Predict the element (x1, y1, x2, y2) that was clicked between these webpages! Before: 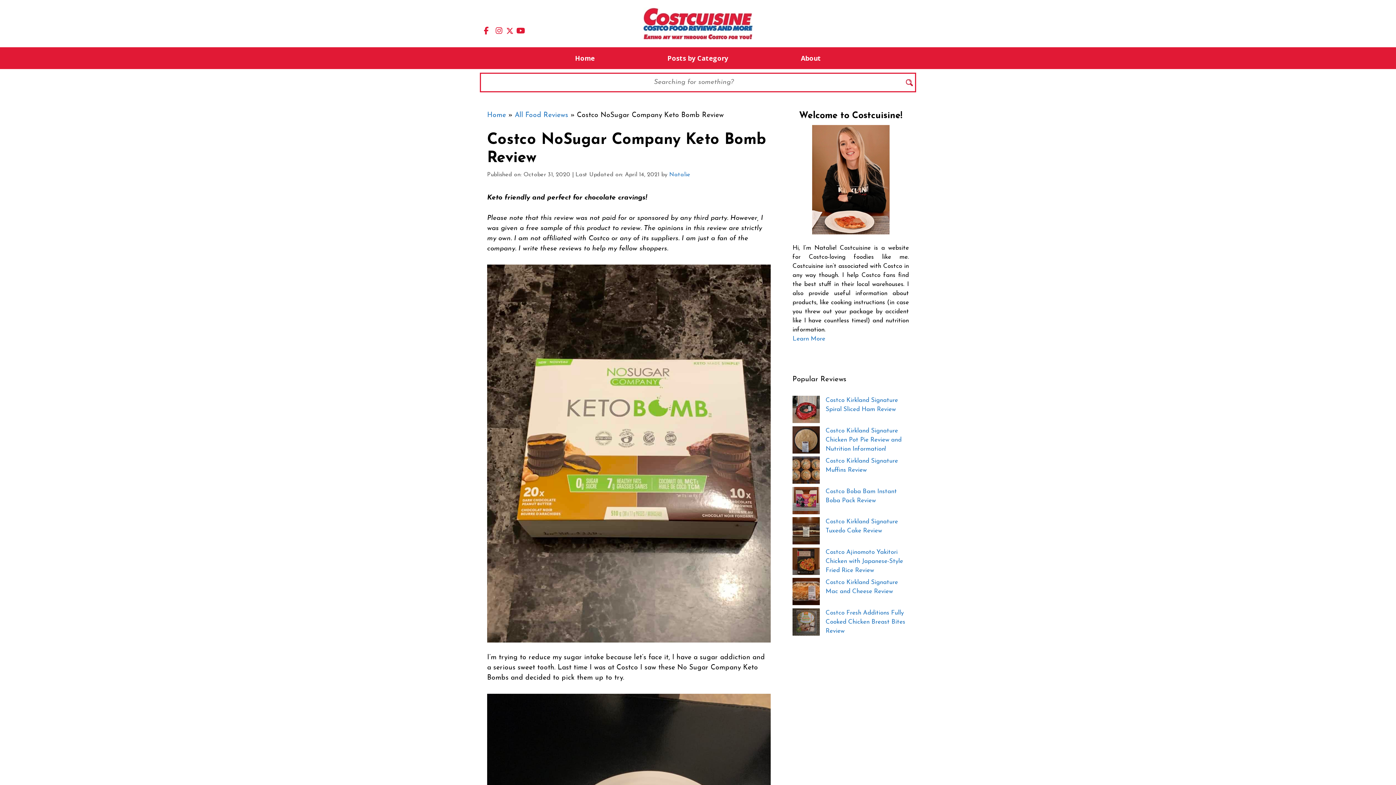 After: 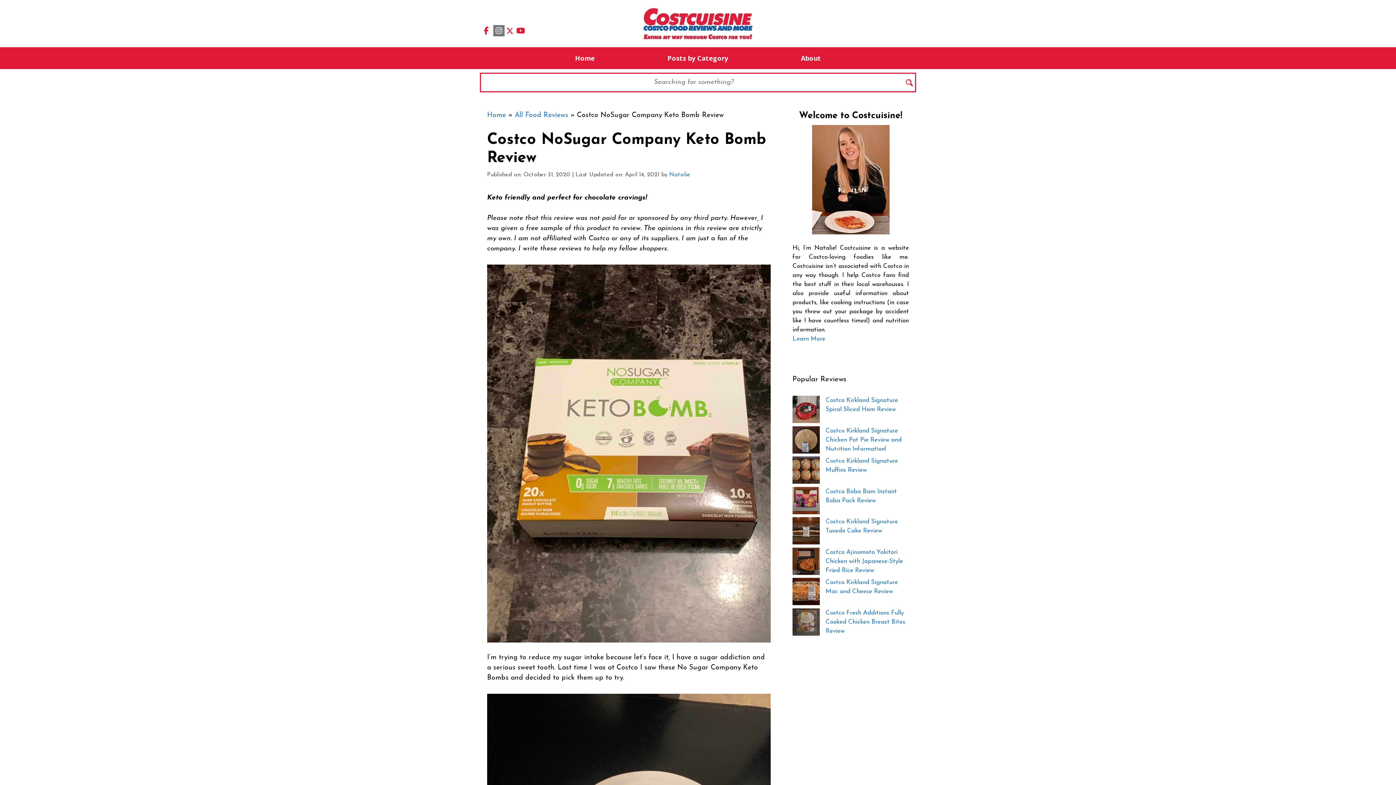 Action: bbox: (493, 25, 504, 36)